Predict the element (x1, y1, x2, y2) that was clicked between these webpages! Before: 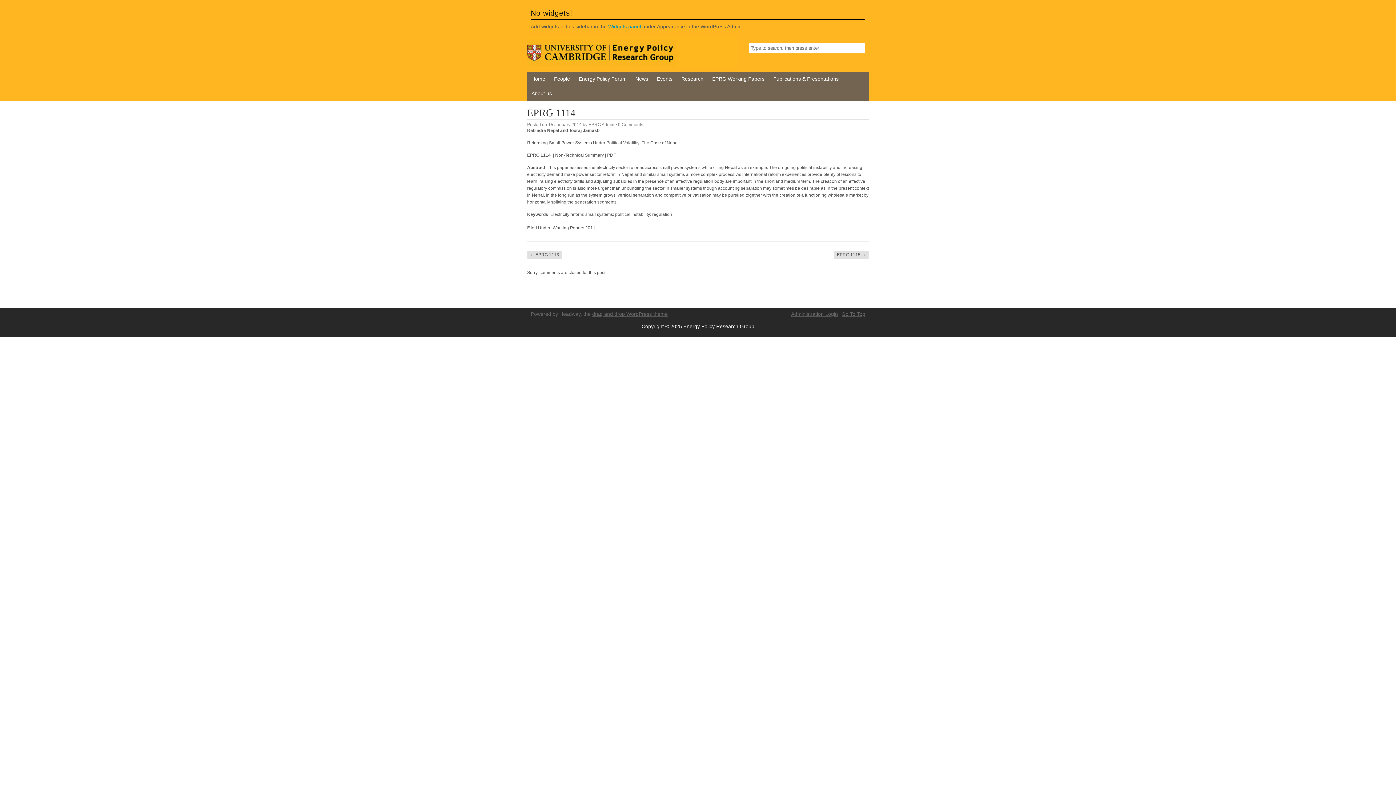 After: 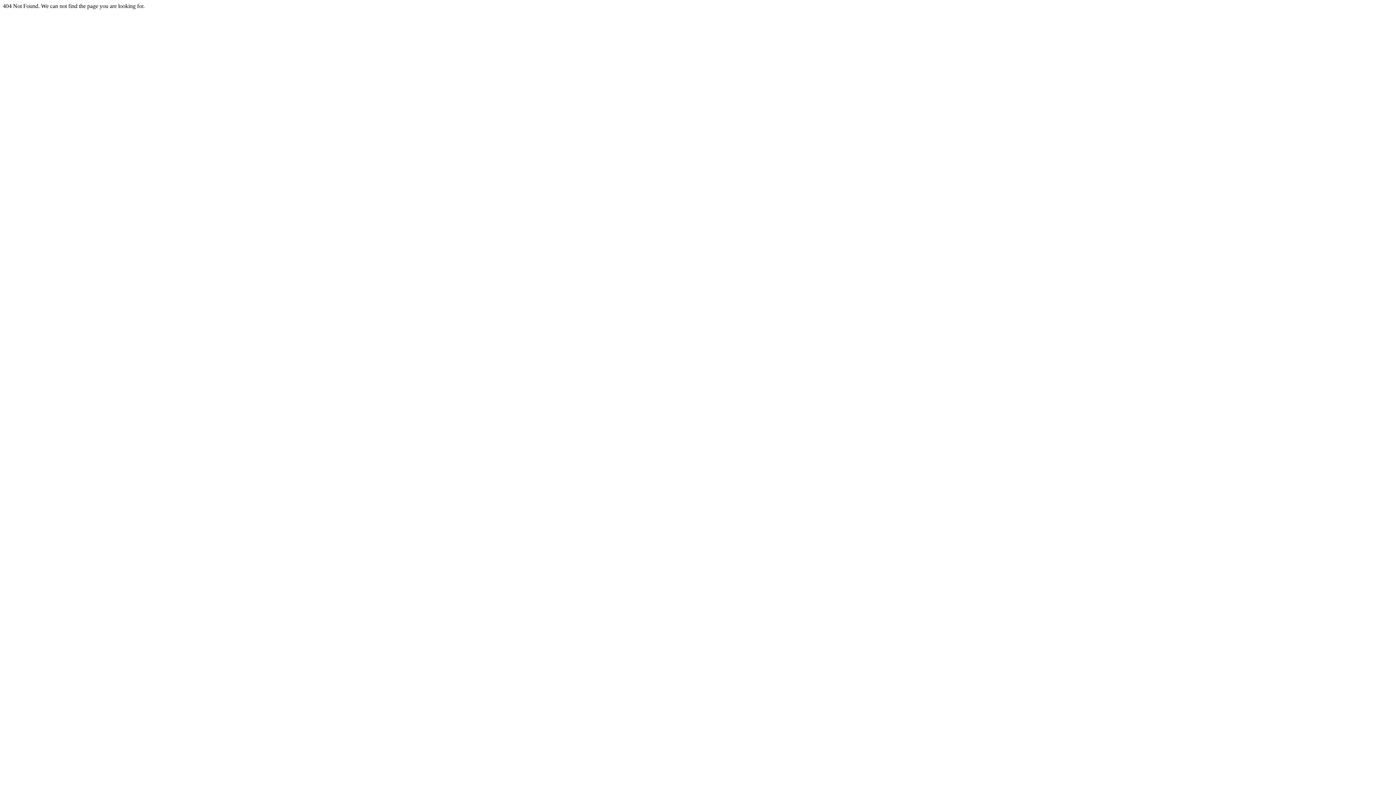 Action: label: PDF bbox: (607, 152, 616, 157)